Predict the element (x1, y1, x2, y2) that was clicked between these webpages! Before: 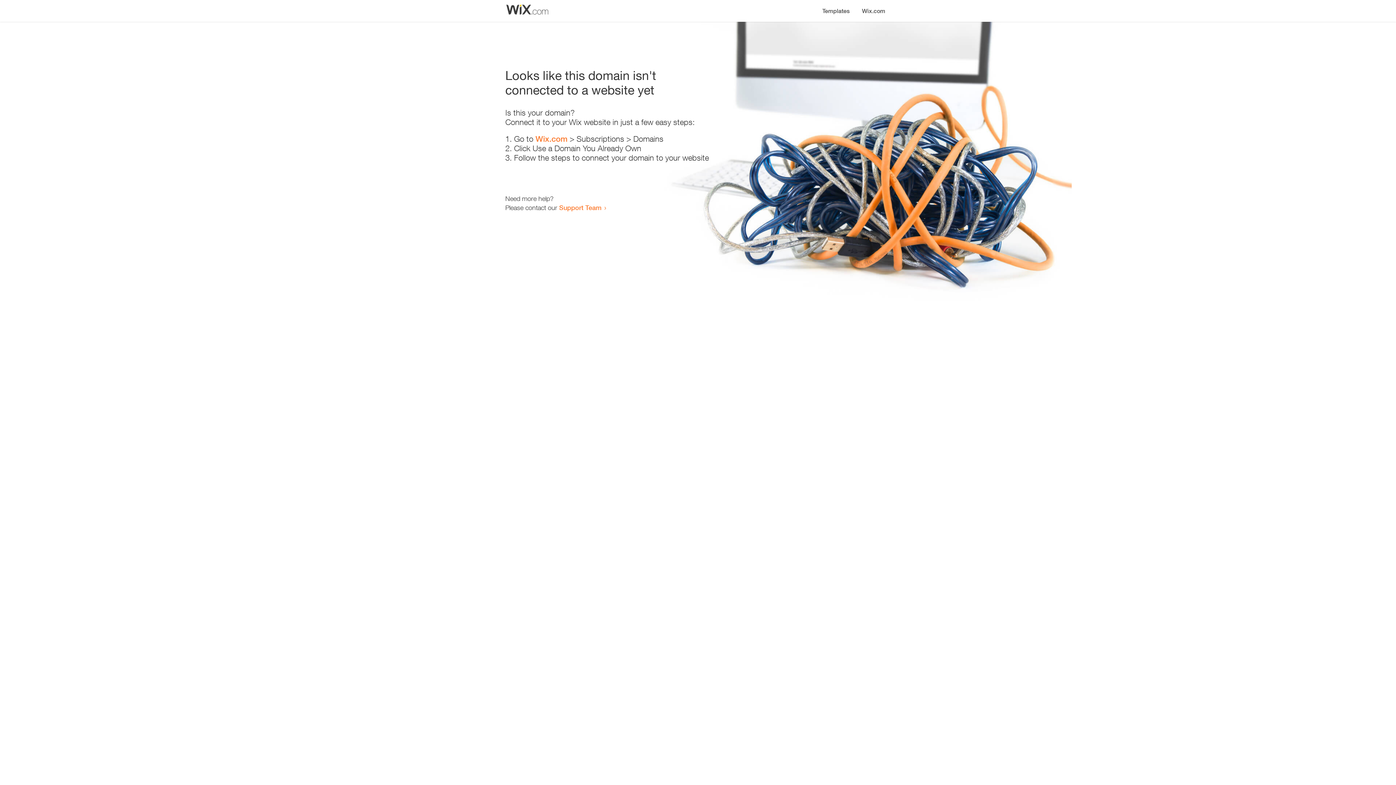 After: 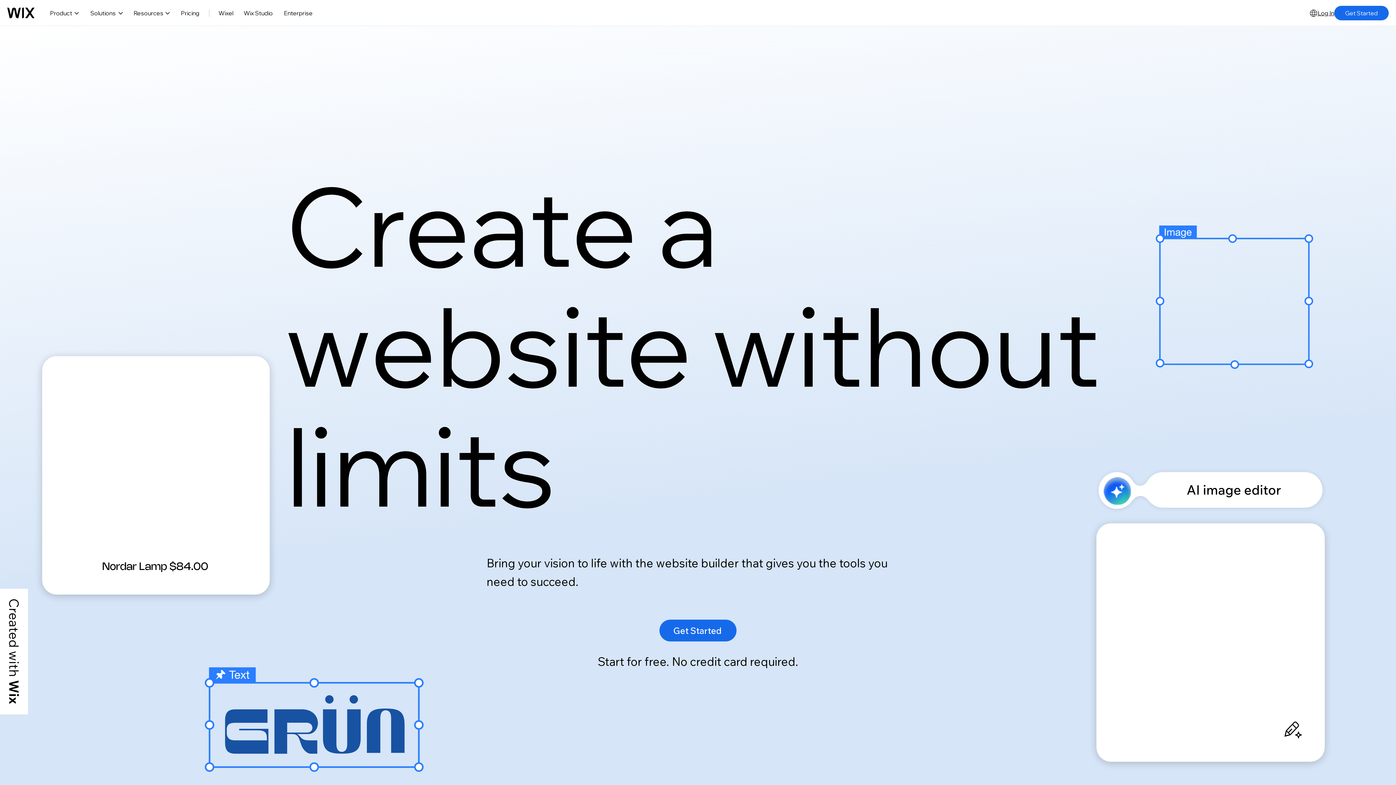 Action: bbox: (535, 134, 567, 143) label: Wix.com